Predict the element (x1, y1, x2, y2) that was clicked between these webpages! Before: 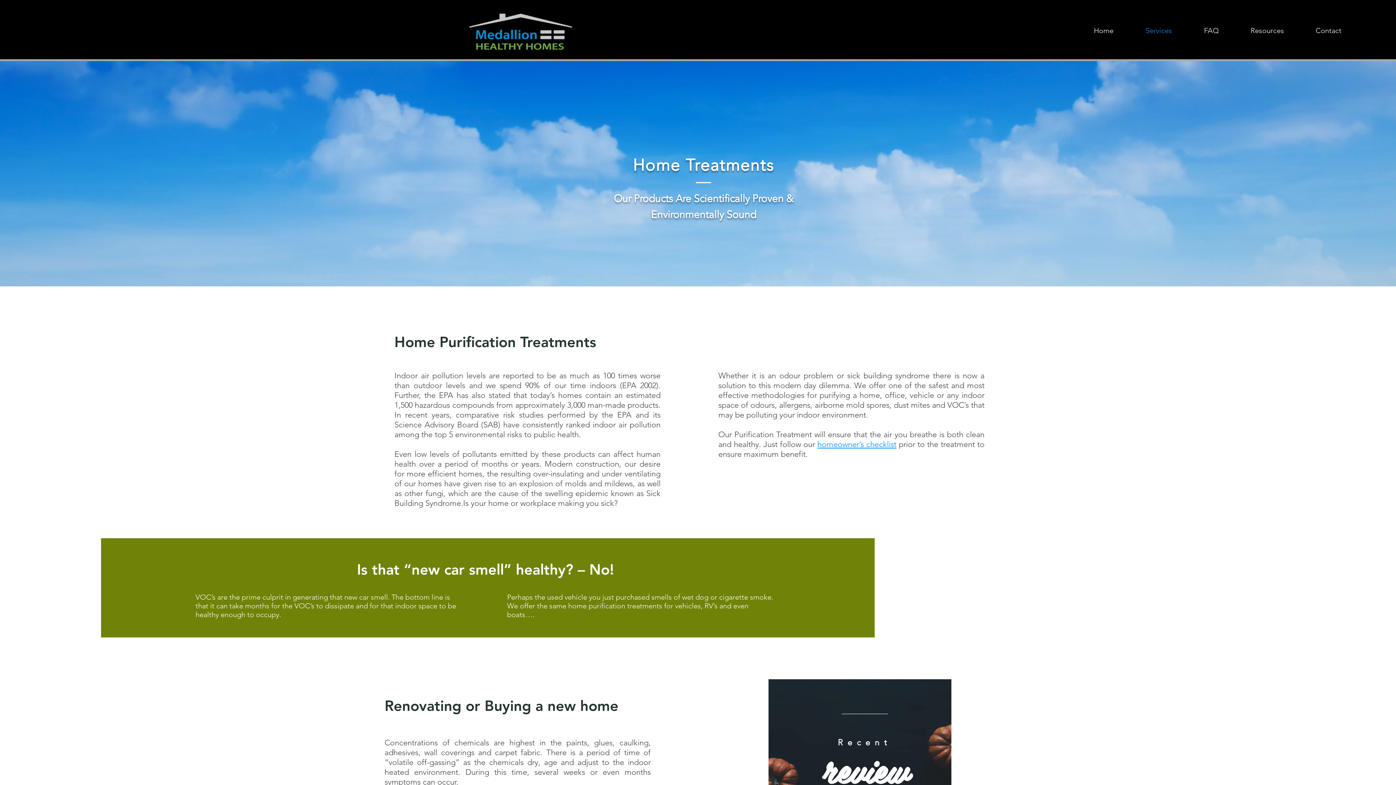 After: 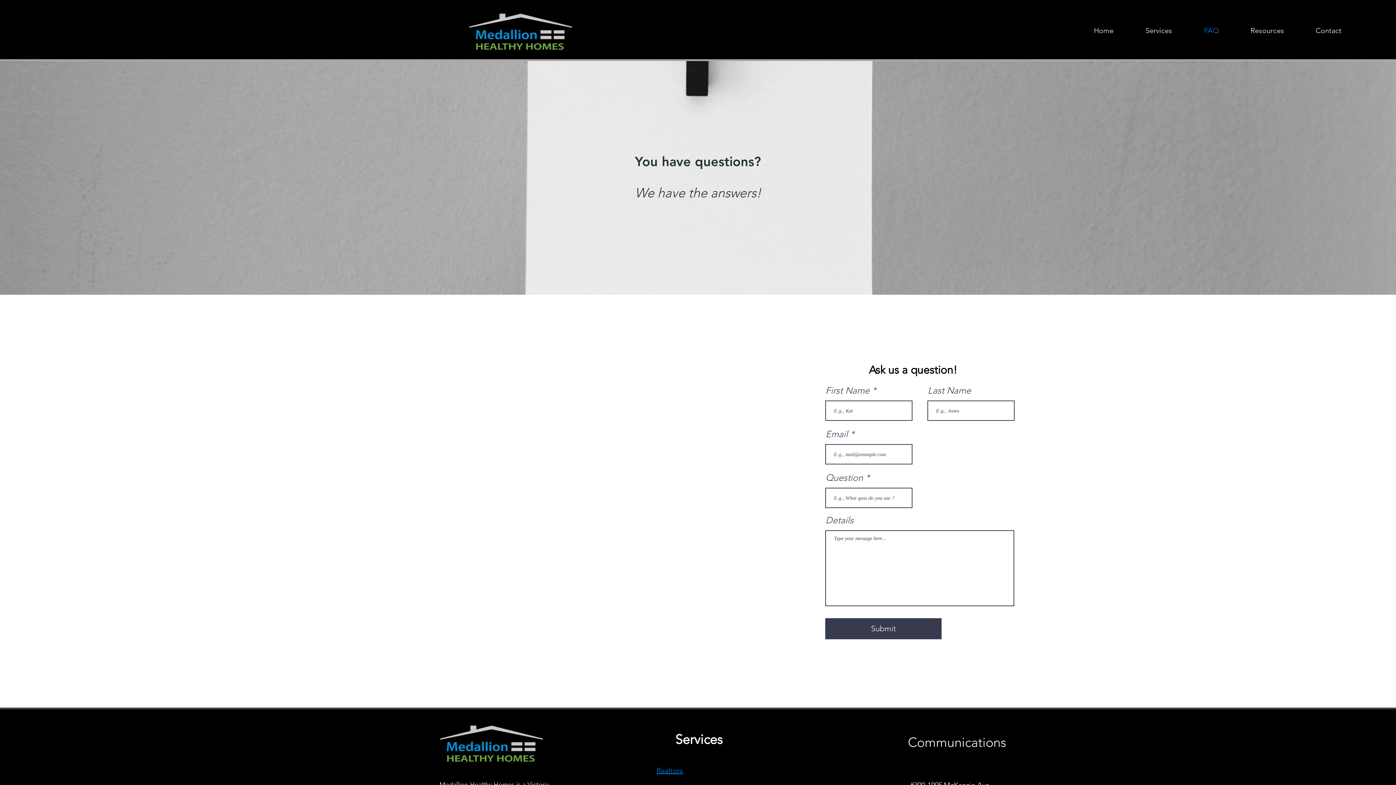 Action: bbox: (1198, 21, 1245, 39) label: FAQ